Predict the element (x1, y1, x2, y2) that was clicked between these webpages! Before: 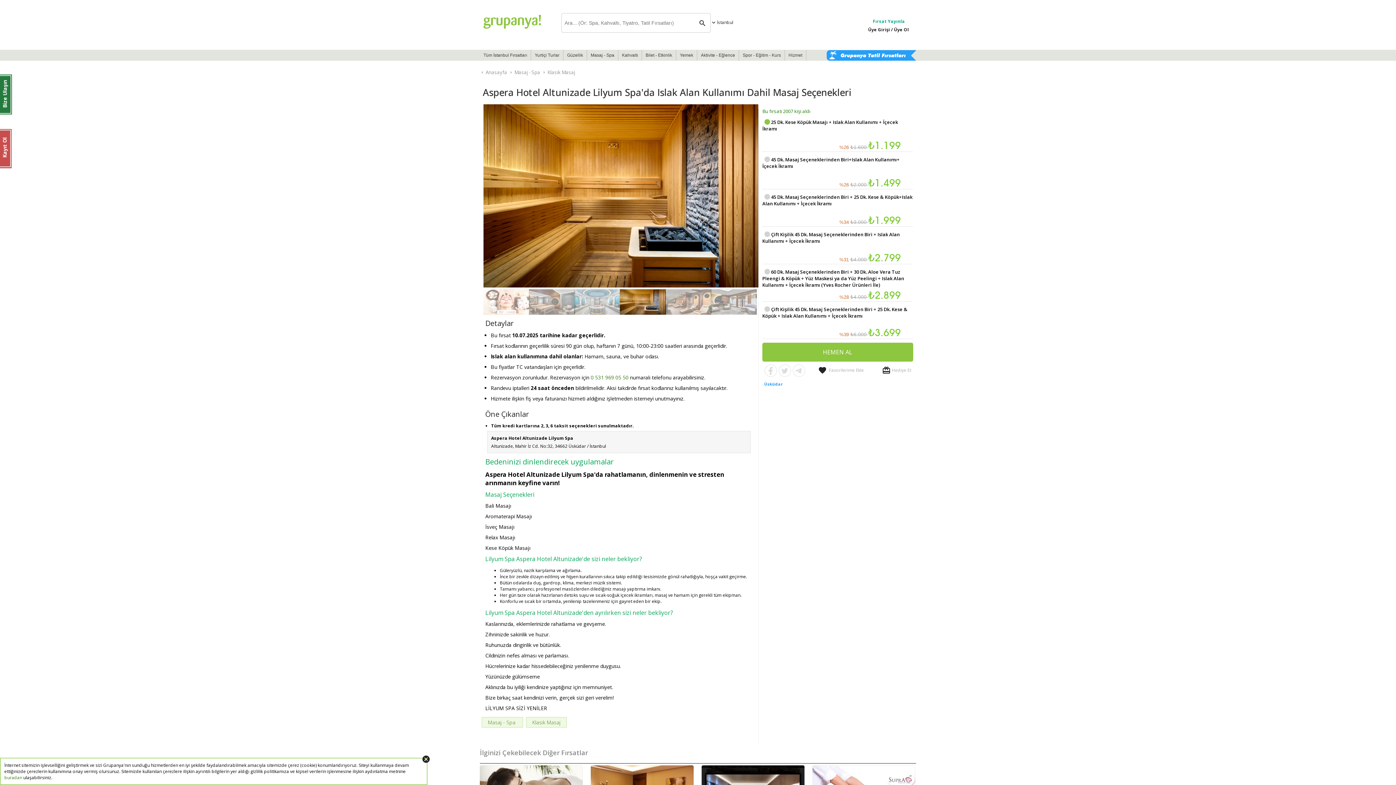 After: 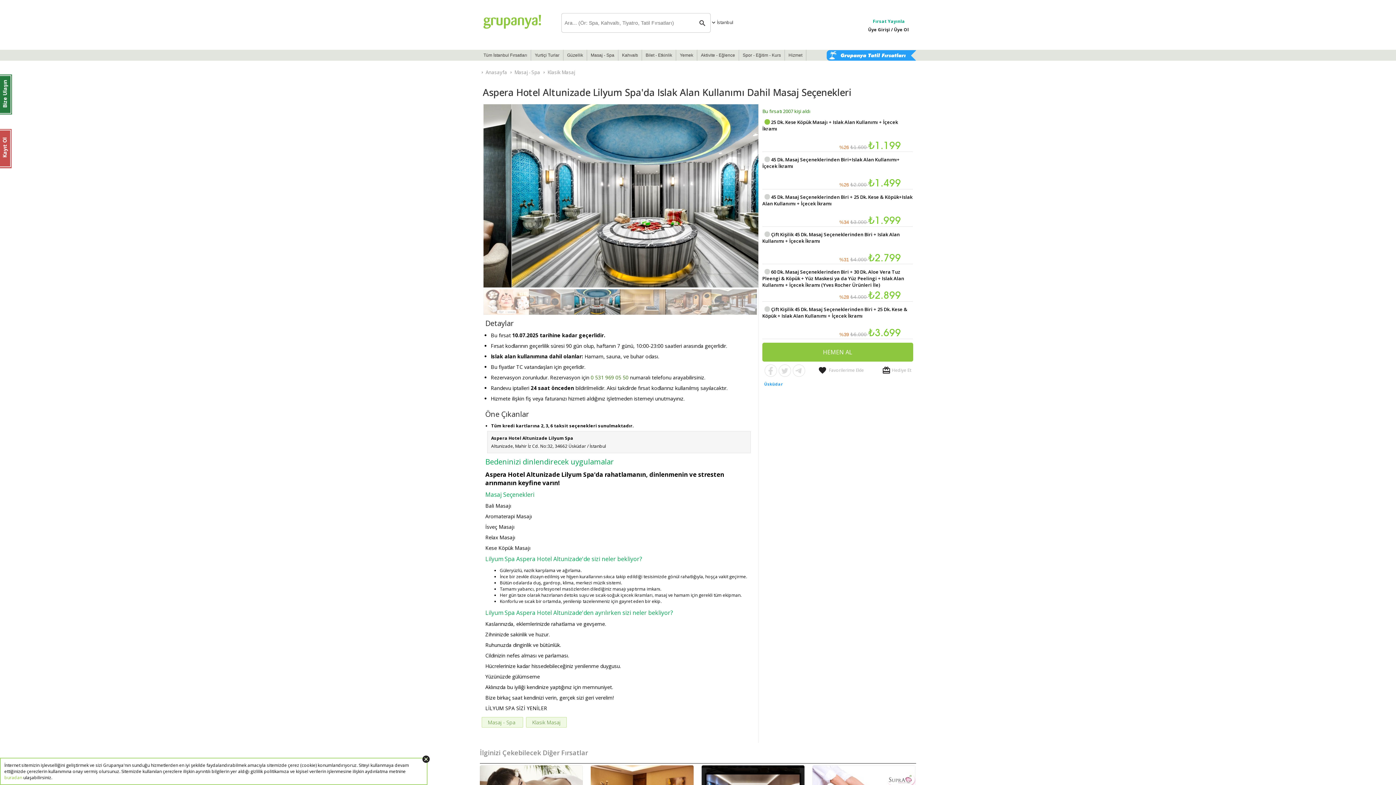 Action: label: buradan bbox: (4, 774, 22, 781)